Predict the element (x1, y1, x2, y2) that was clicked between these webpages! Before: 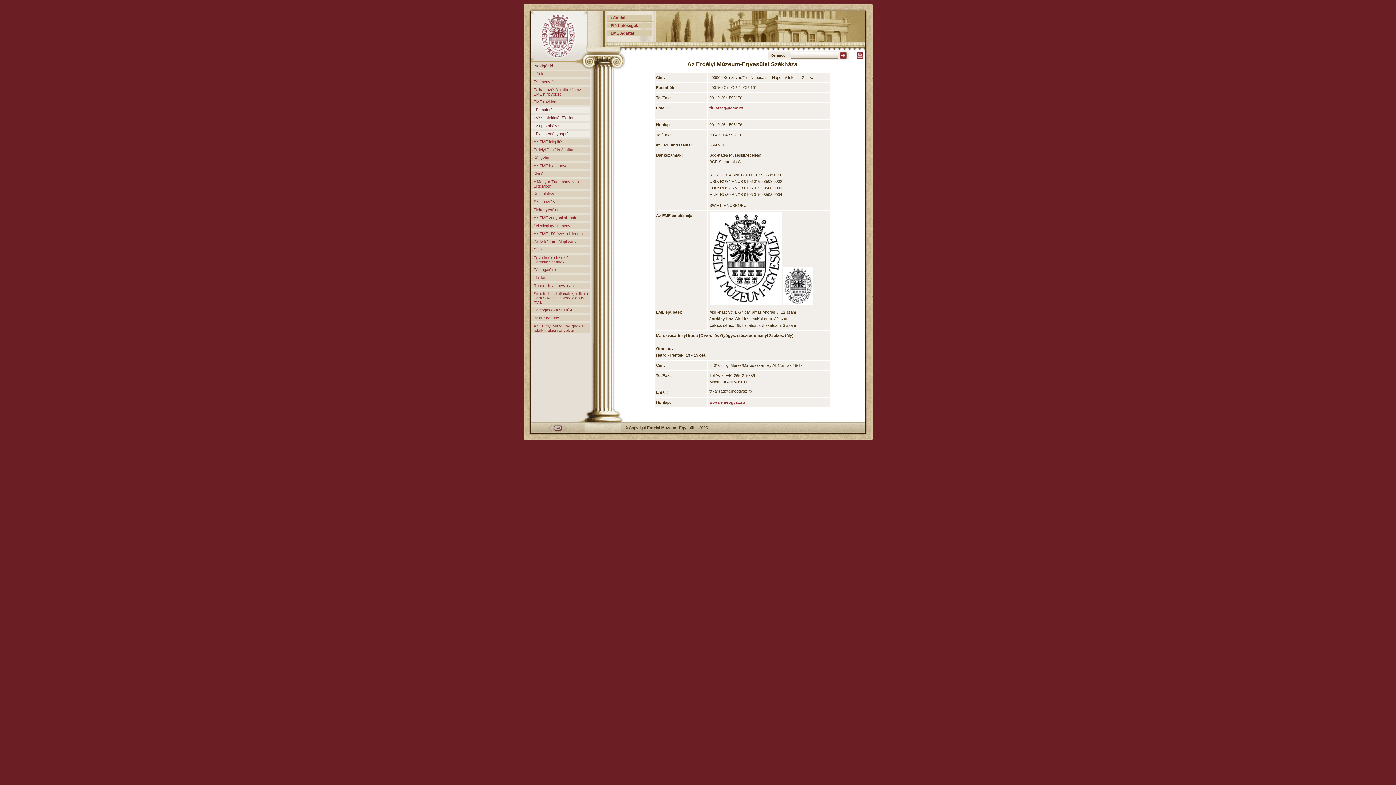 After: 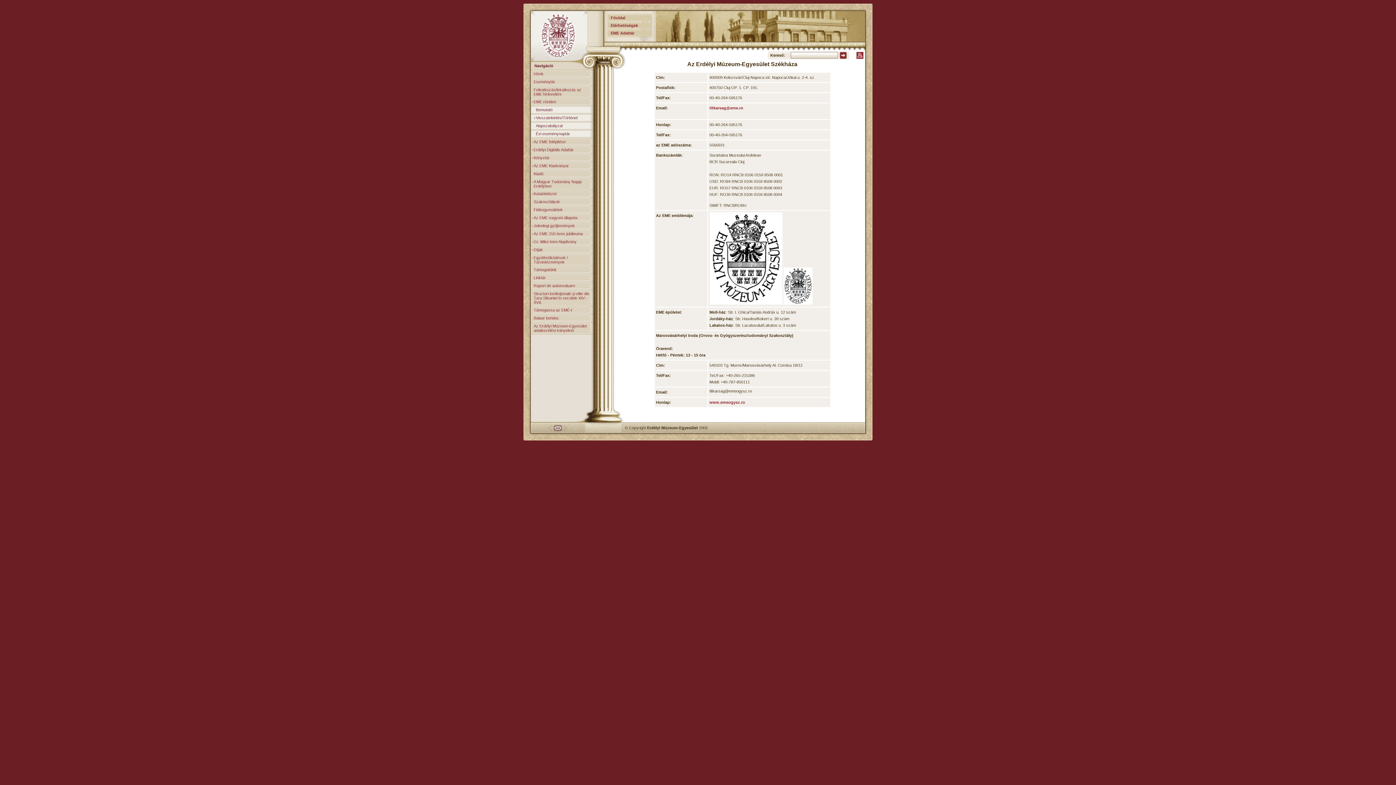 Action: bbox: (849, 55, 865, 59)